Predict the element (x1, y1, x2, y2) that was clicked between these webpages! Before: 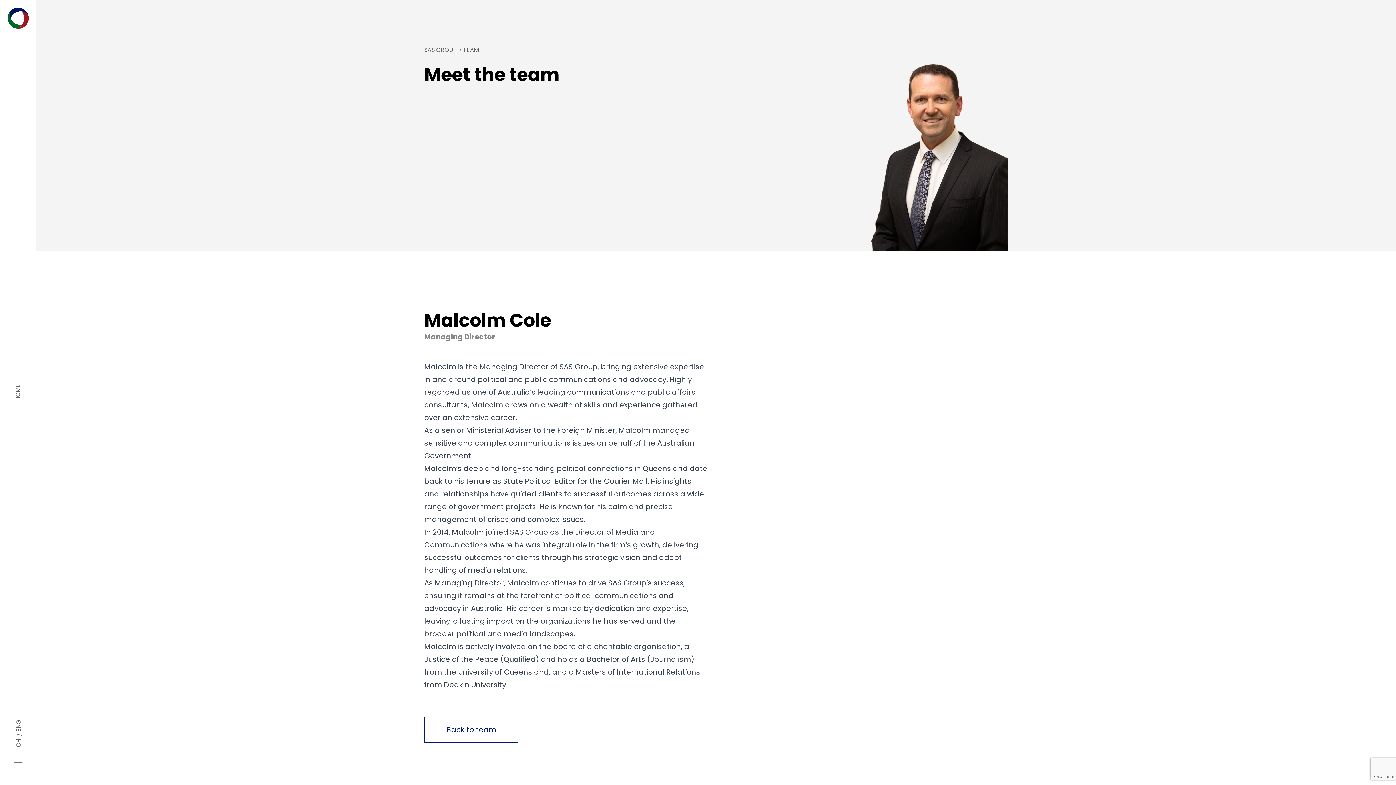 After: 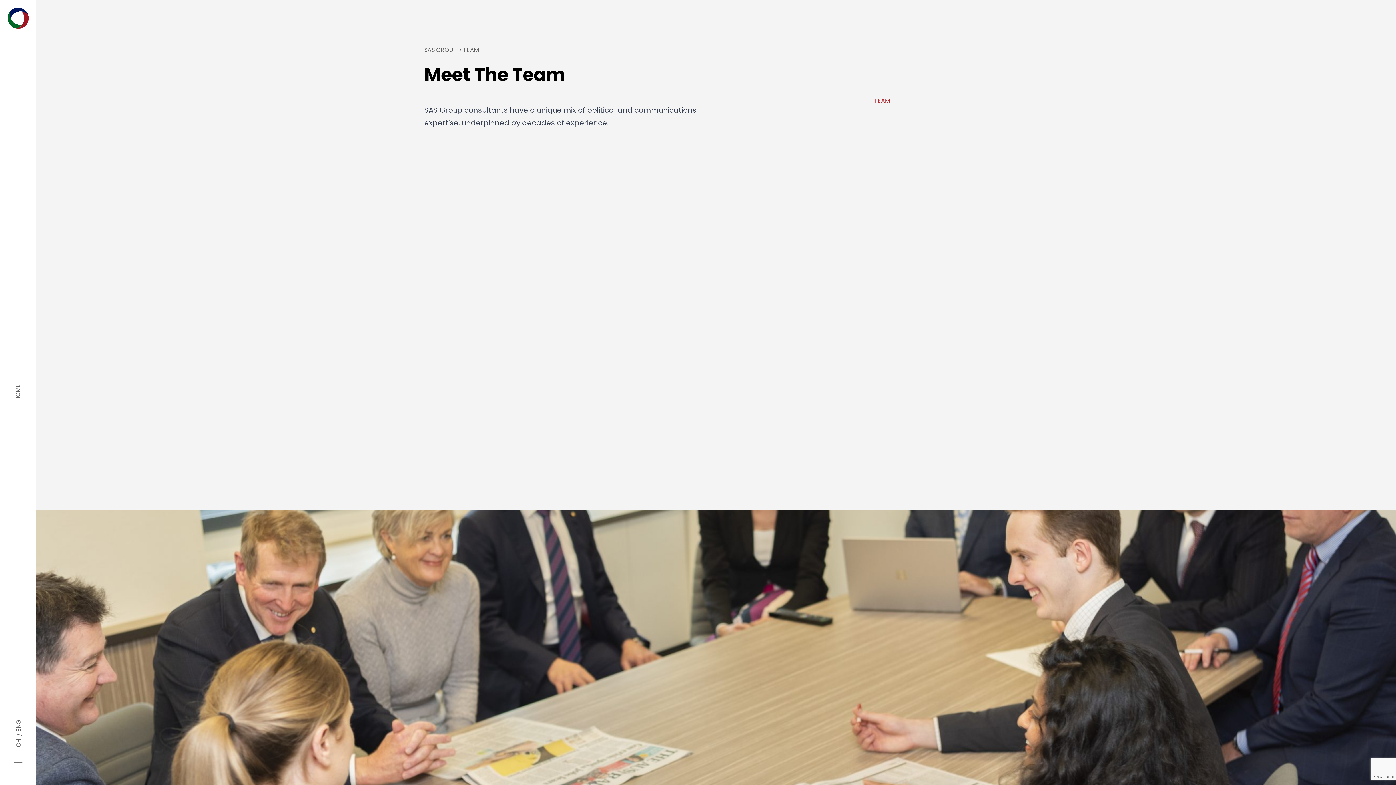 Action: bbox: (424, 725, 518, 735) label: Back to team